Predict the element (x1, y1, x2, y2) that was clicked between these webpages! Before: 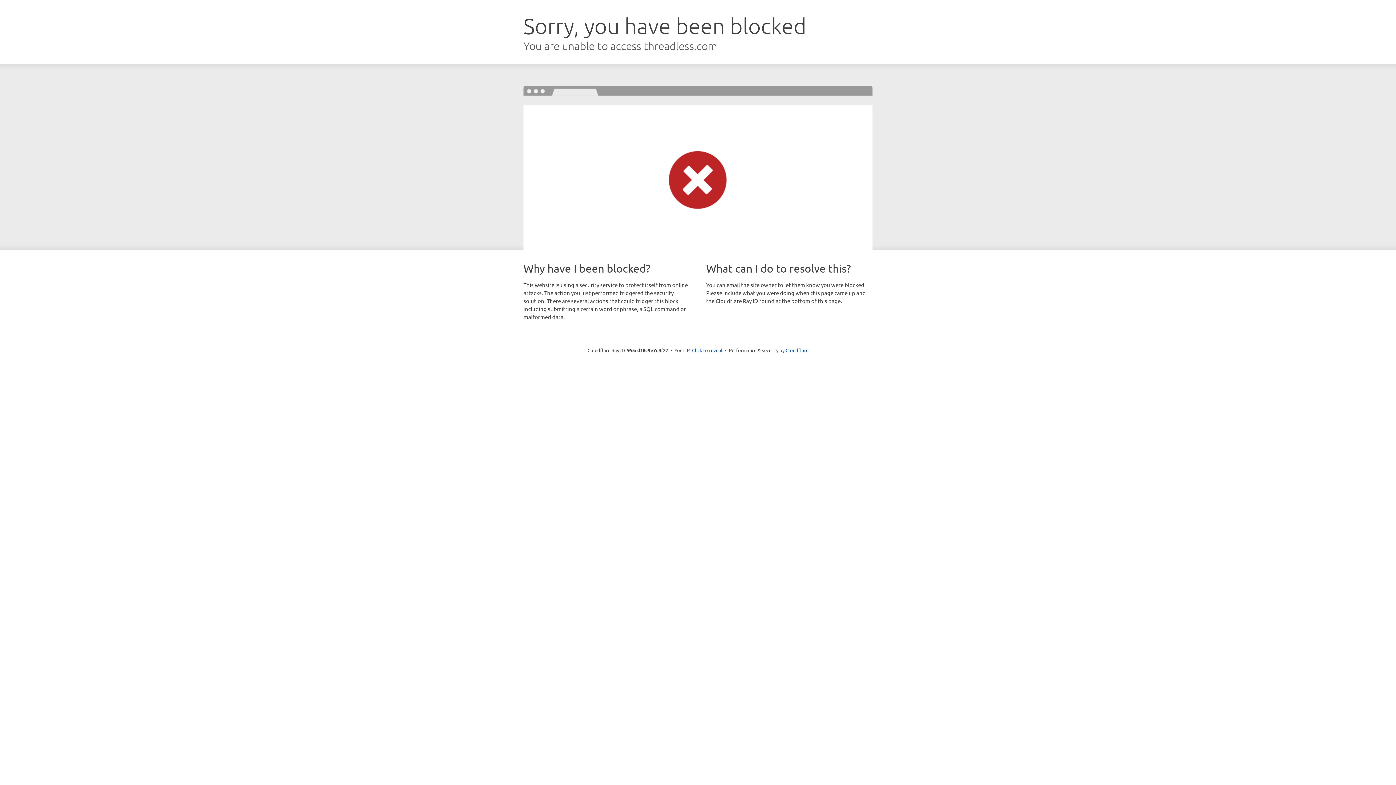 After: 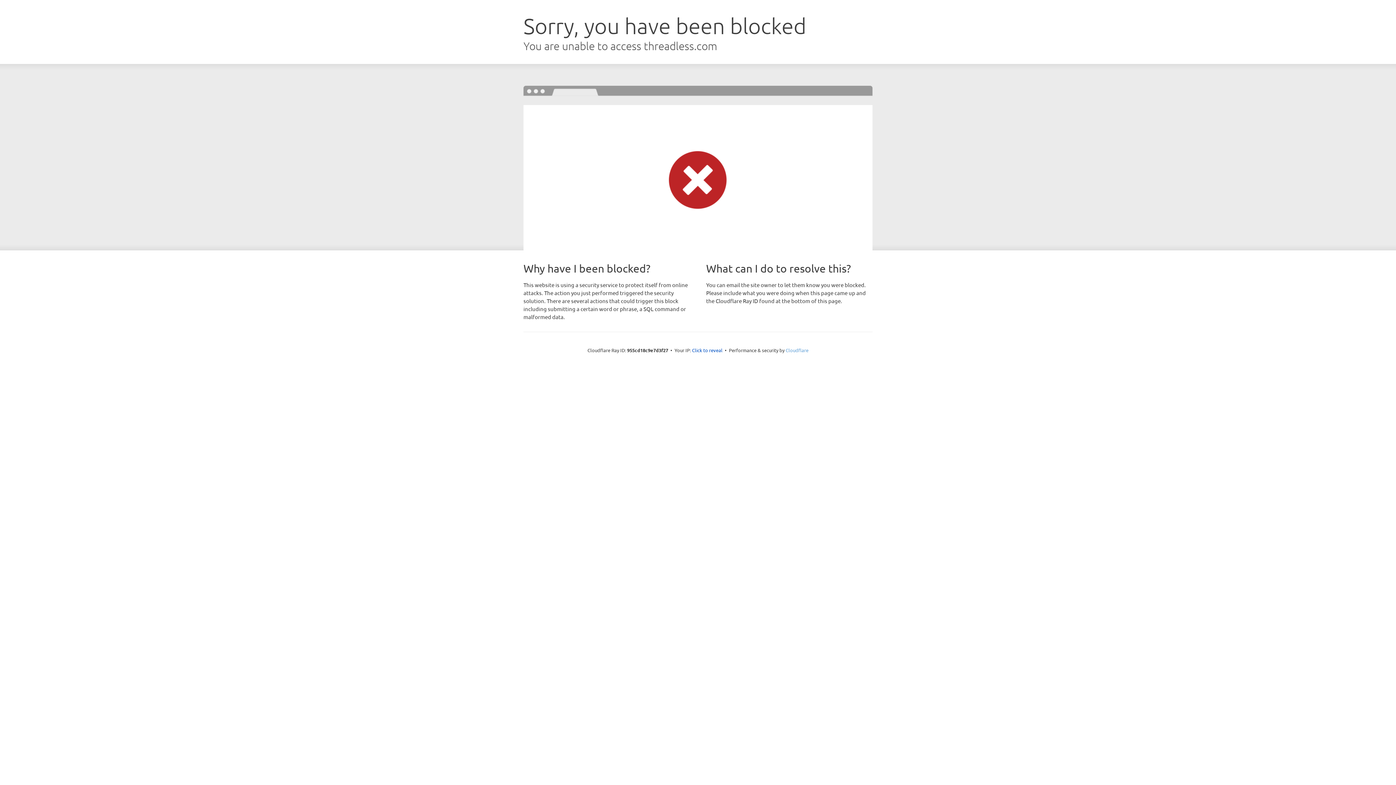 Action: label: Cloudflare bbox: (785, 347, 808, 353)